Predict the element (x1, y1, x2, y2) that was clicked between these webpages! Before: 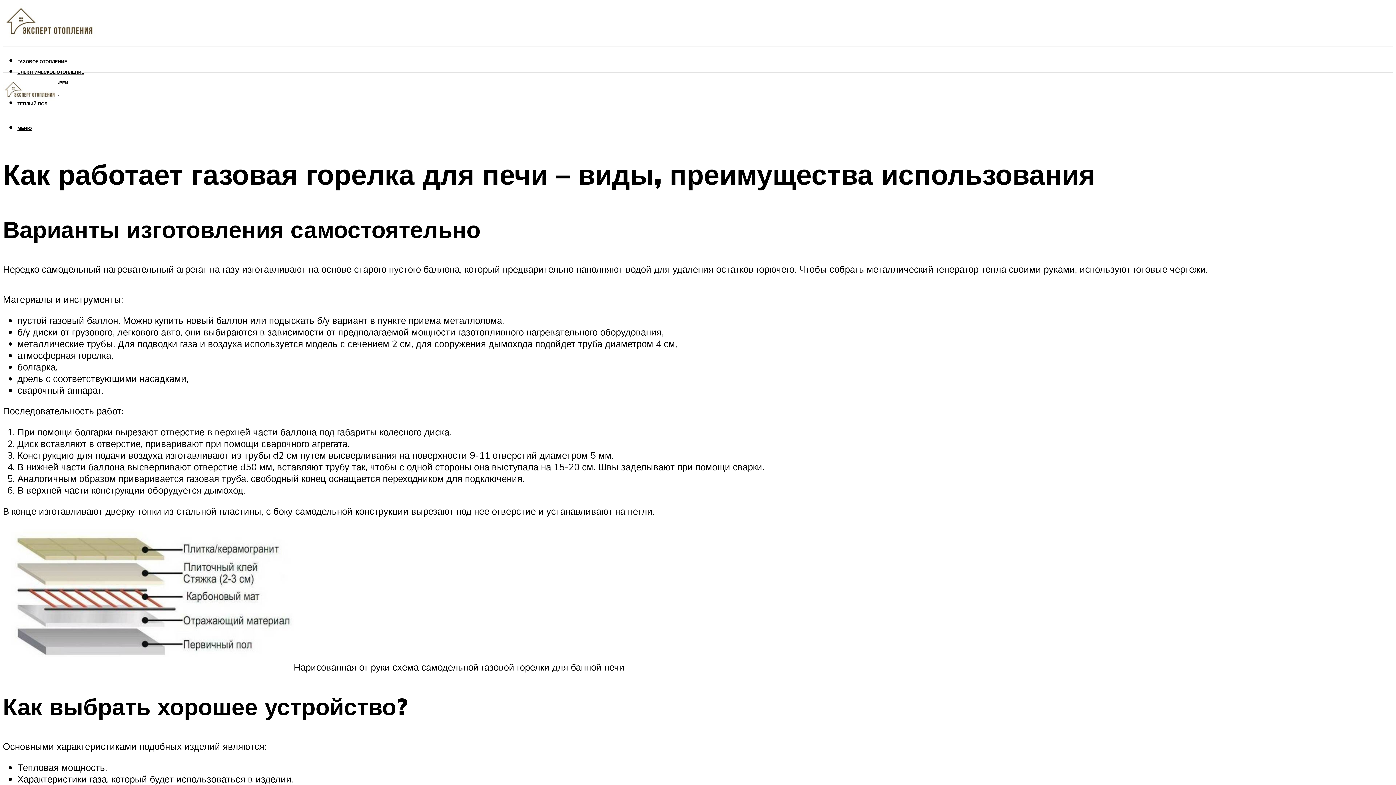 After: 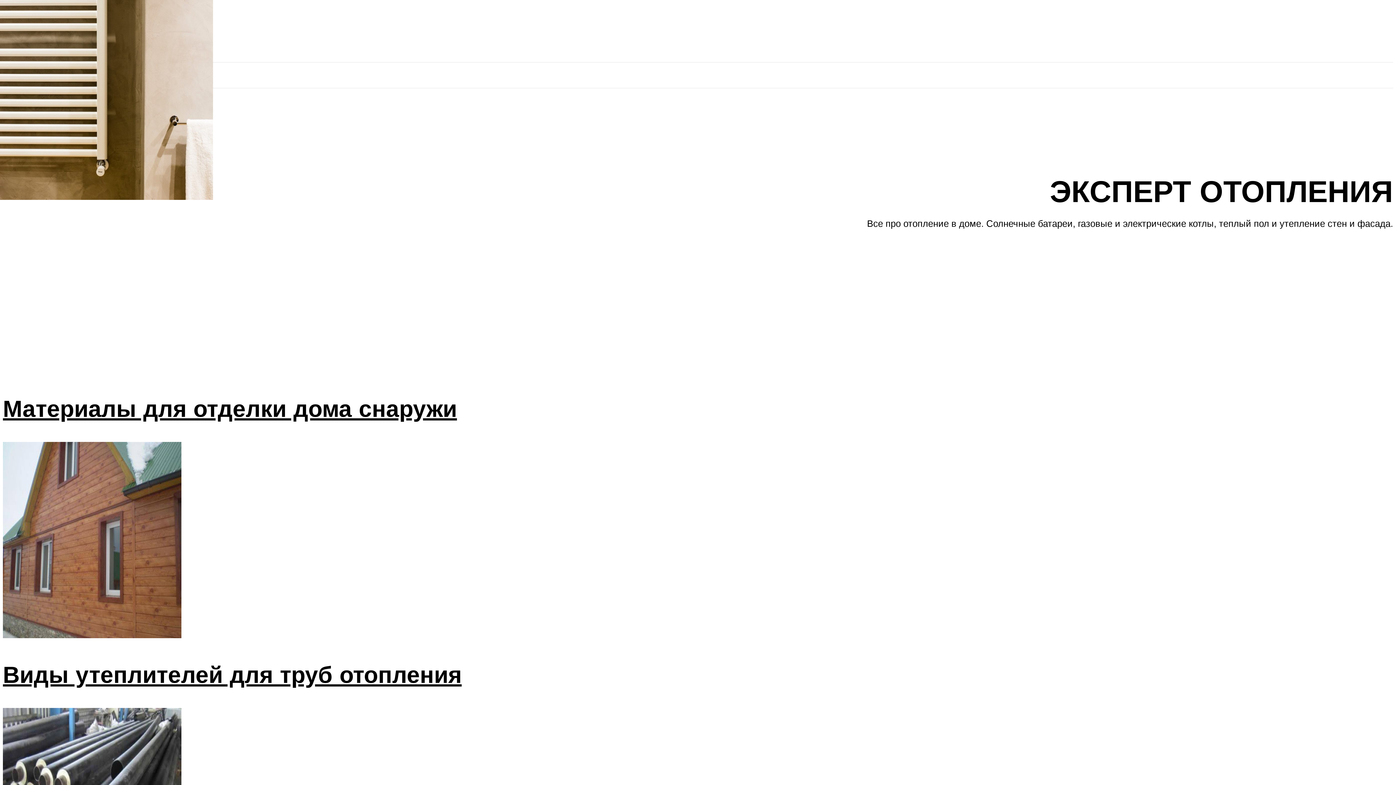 Action: bbox: (2, 72, 57, 107)